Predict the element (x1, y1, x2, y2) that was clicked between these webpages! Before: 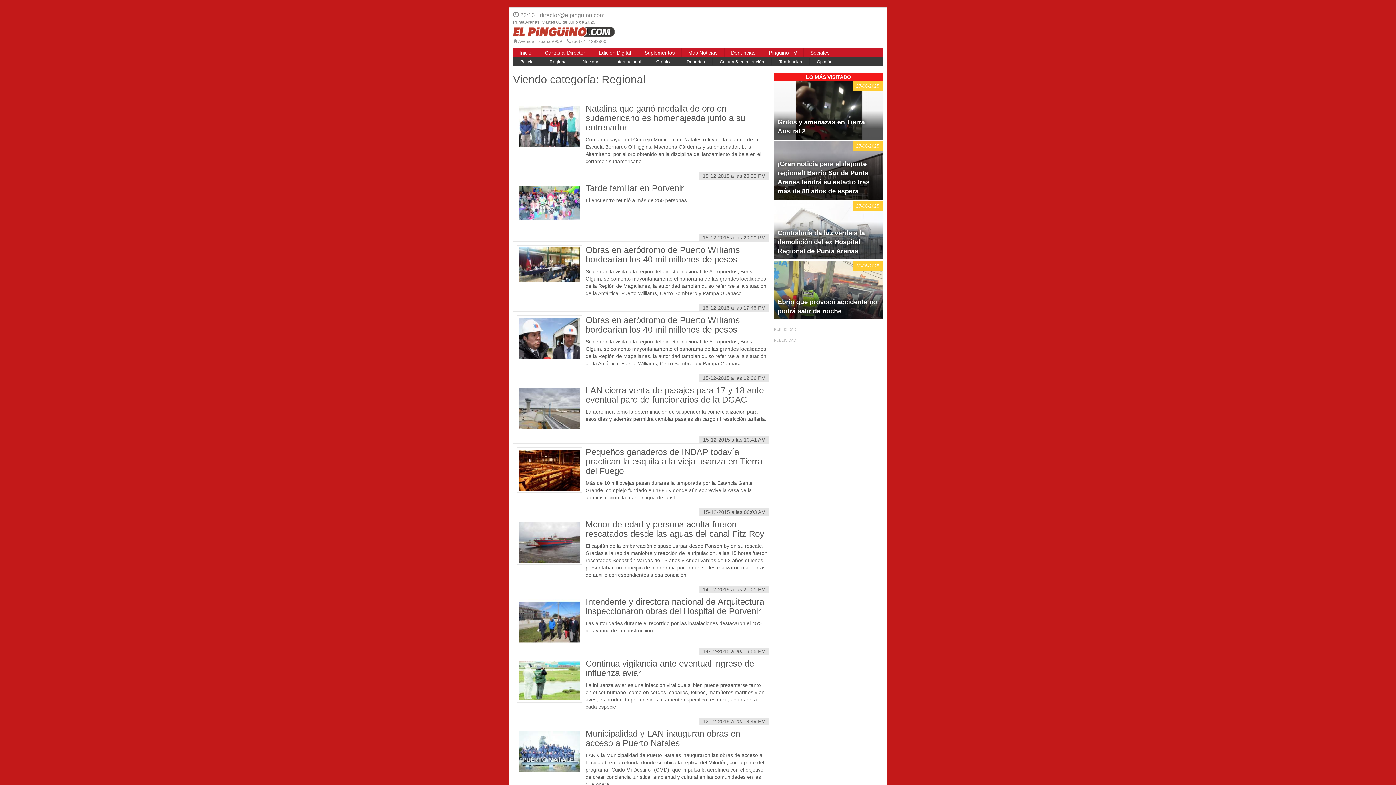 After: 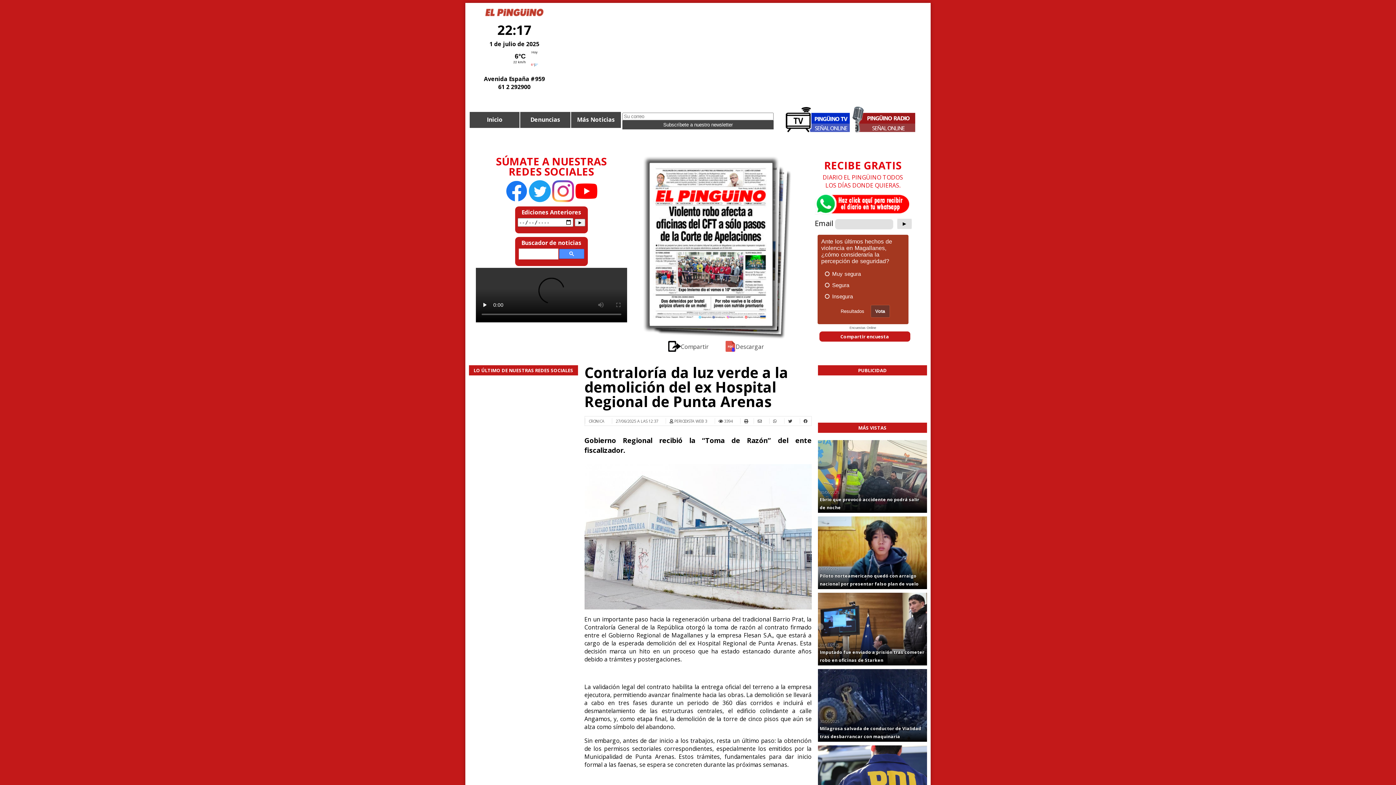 Action: label: Contraloría da luz verde a la demolición del ex Hospital Regional de Punta Arenas bbox: (777, 229, 865, 254)